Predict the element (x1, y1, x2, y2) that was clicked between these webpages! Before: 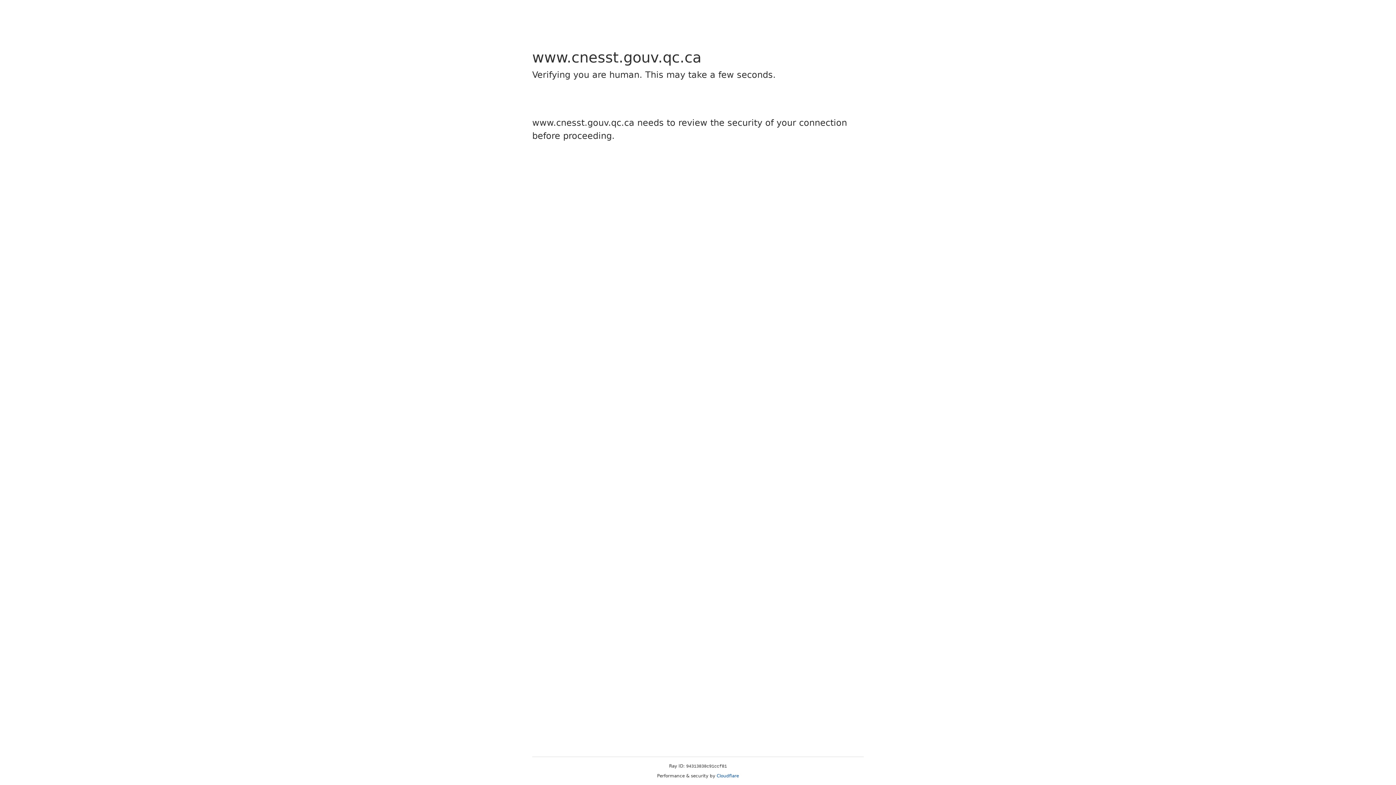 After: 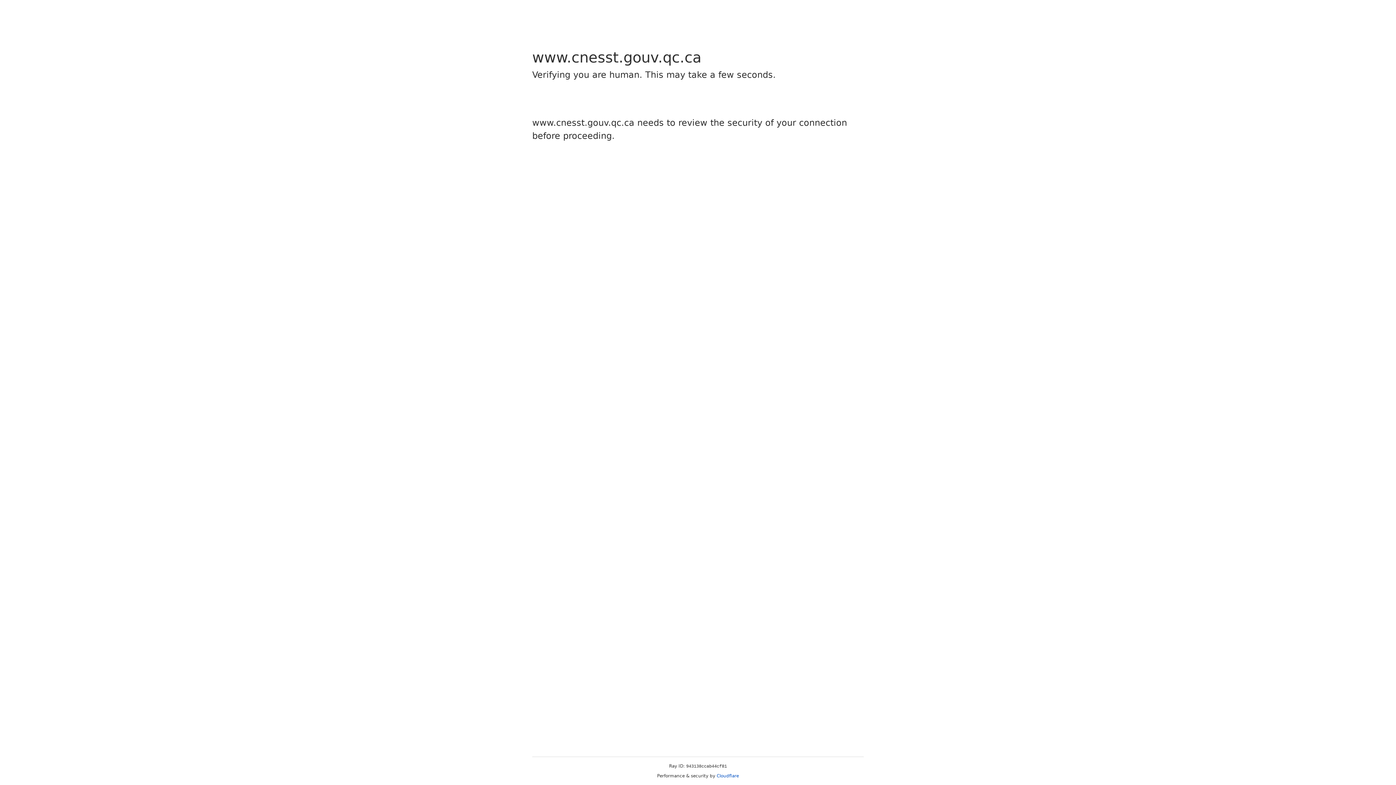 Action: label: Cloudflare bbox: (716, 773, 739, 778)